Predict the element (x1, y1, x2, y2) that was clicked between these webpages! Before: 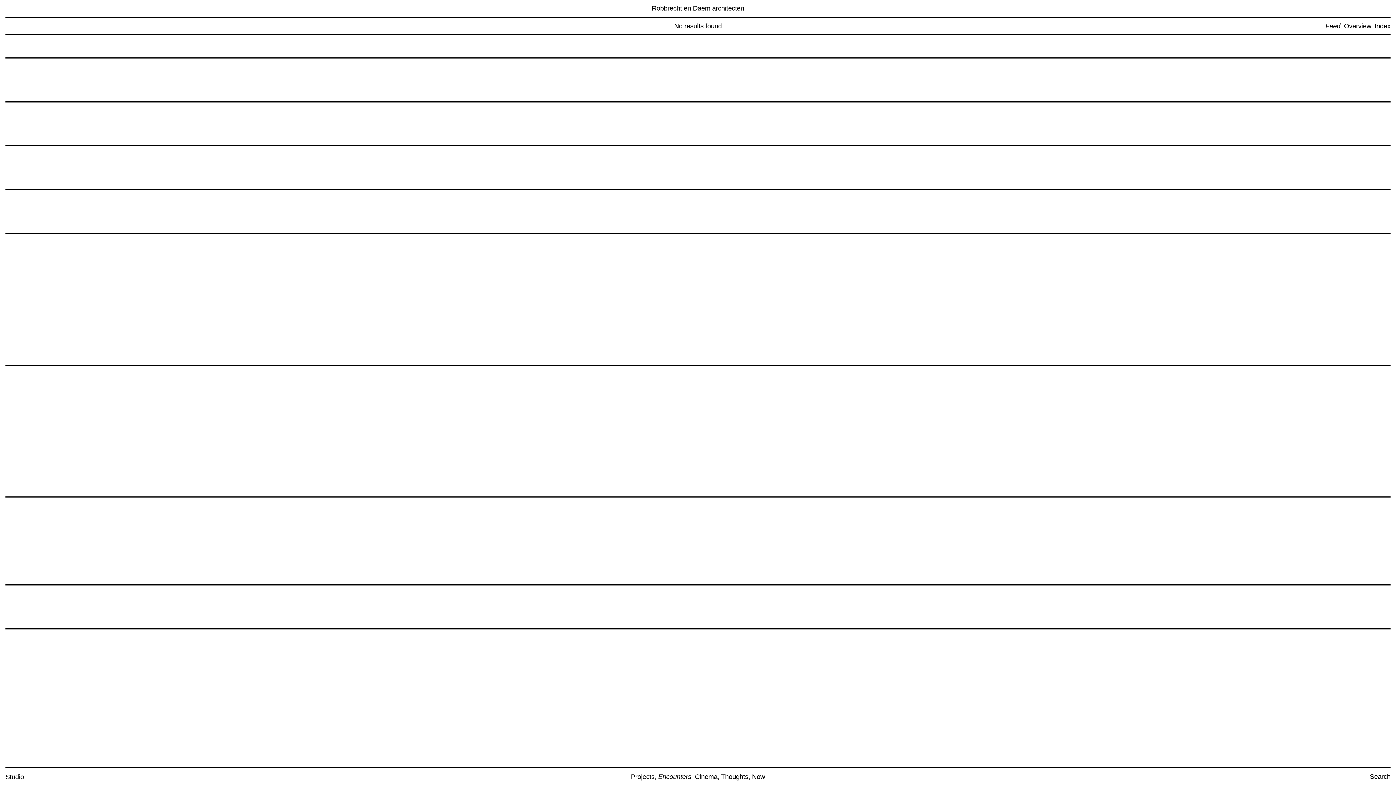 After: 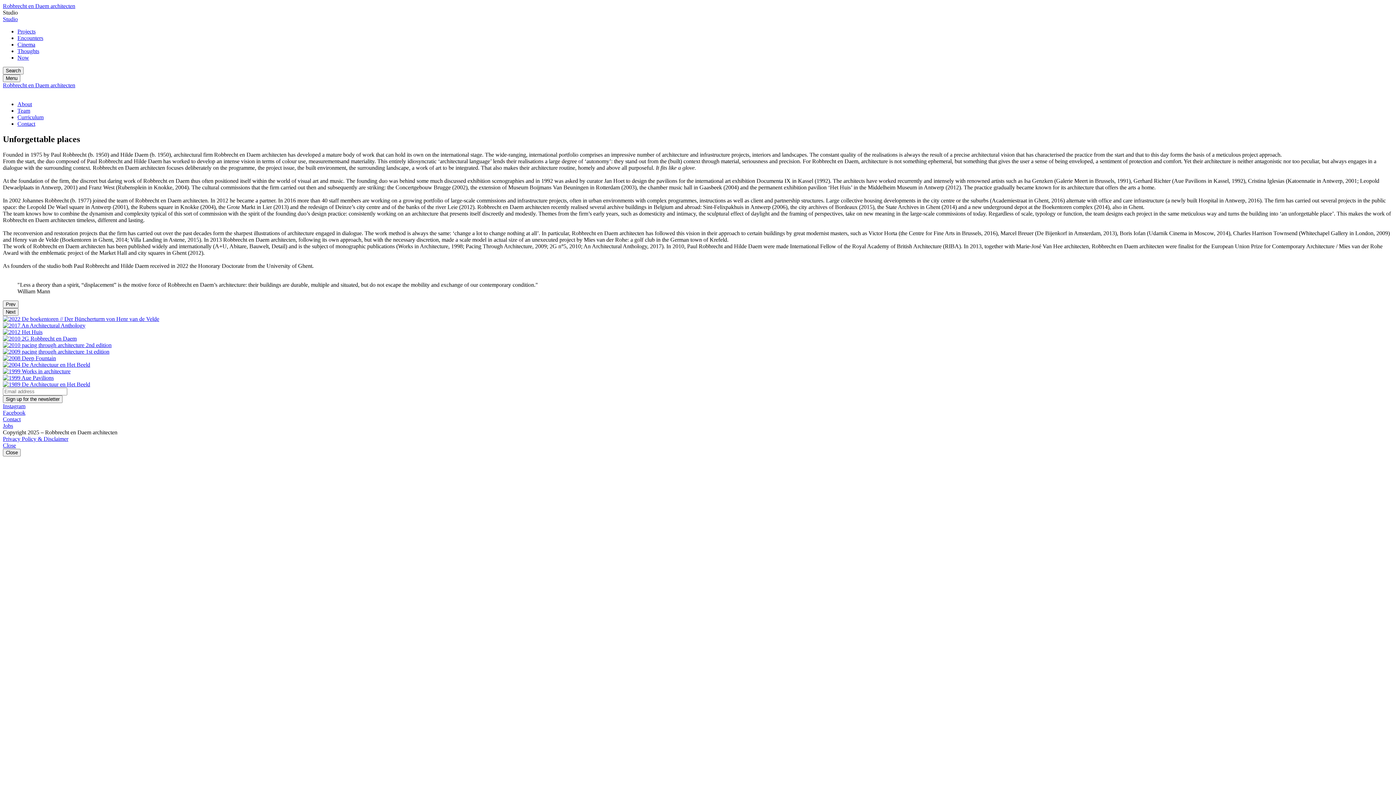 Action: bbox: (5, 772, 24, 781) label: Studio